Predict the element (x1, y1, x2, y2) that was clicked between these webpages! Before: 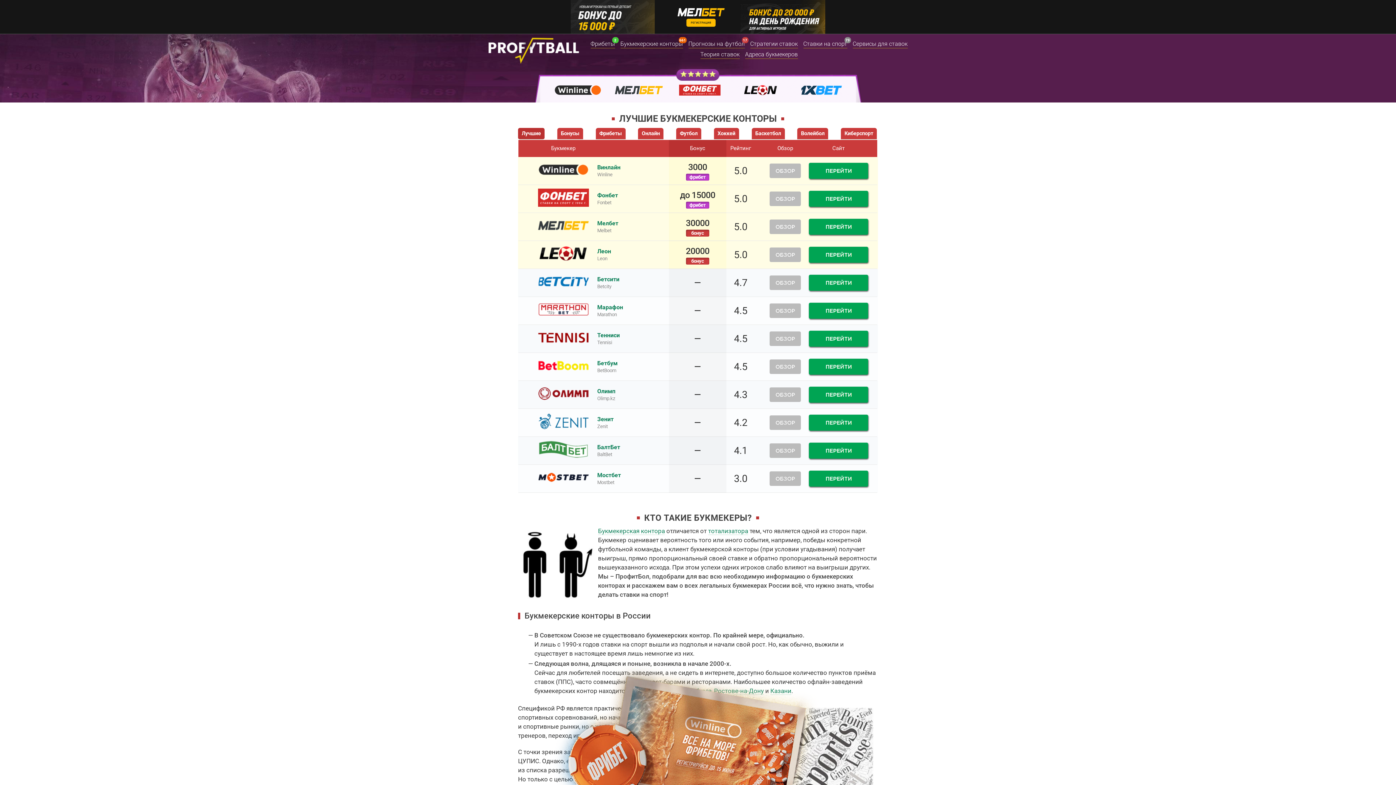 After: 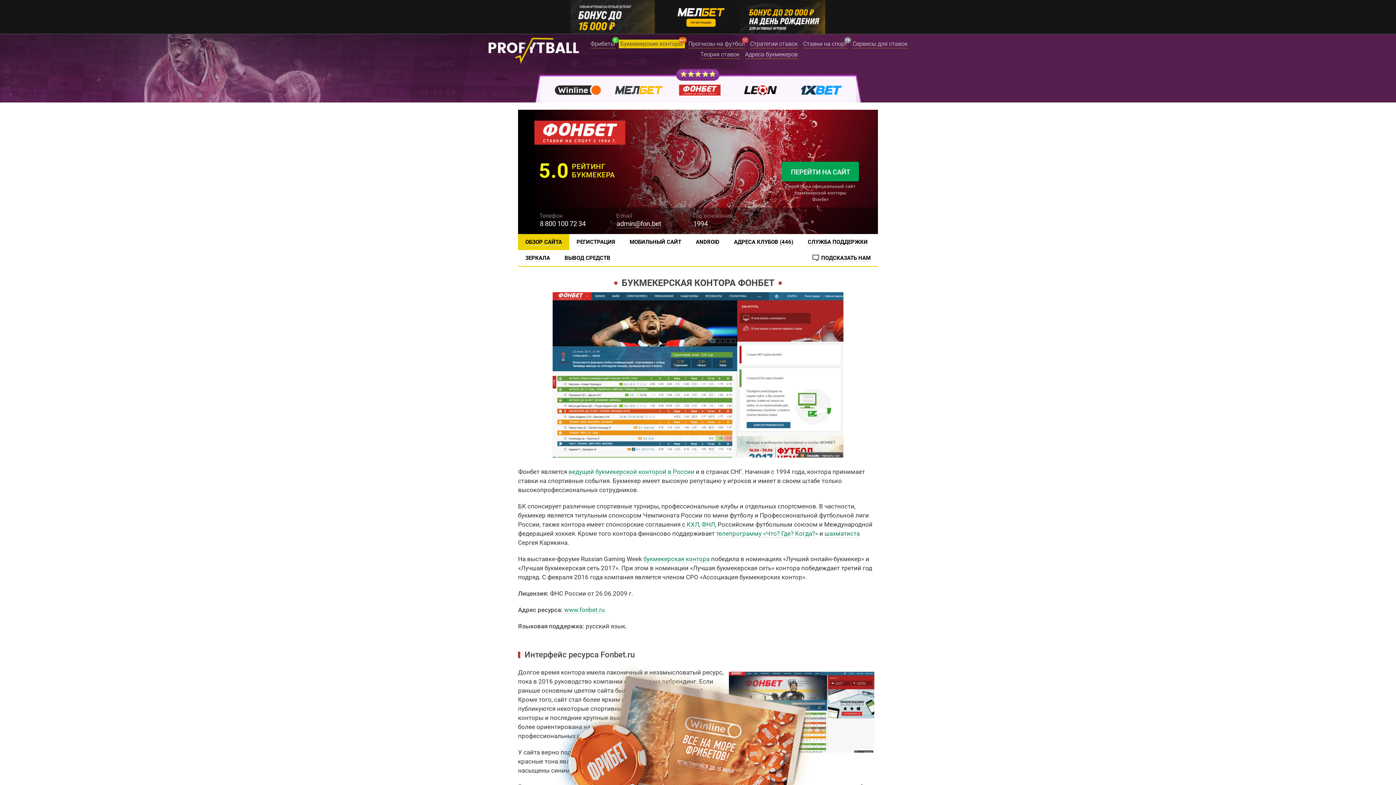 Action: bbox: (769, 191, 801, 206)